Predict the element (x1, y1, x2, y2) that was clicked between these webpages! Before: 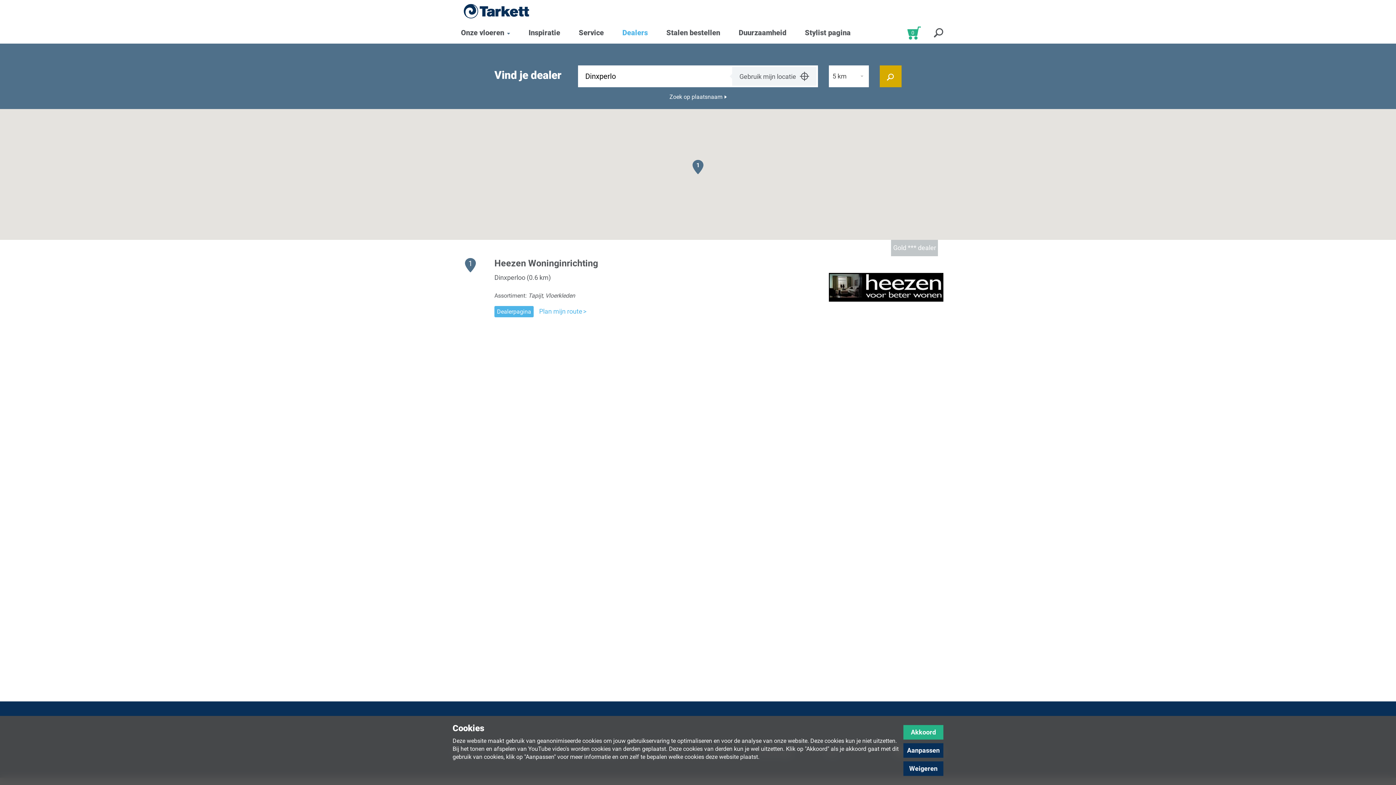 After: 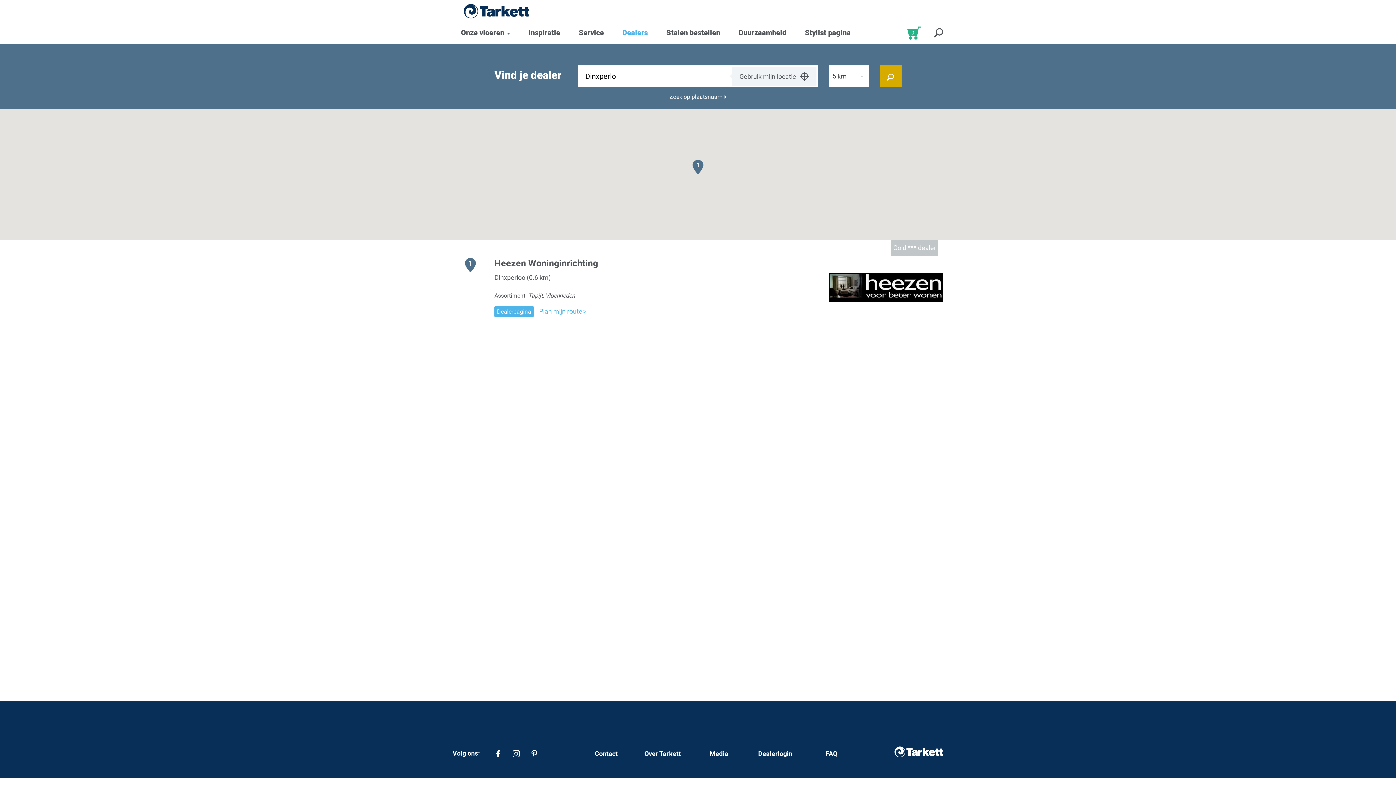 Action: label: Akkoord bbox: (903, 725, 943, 740)